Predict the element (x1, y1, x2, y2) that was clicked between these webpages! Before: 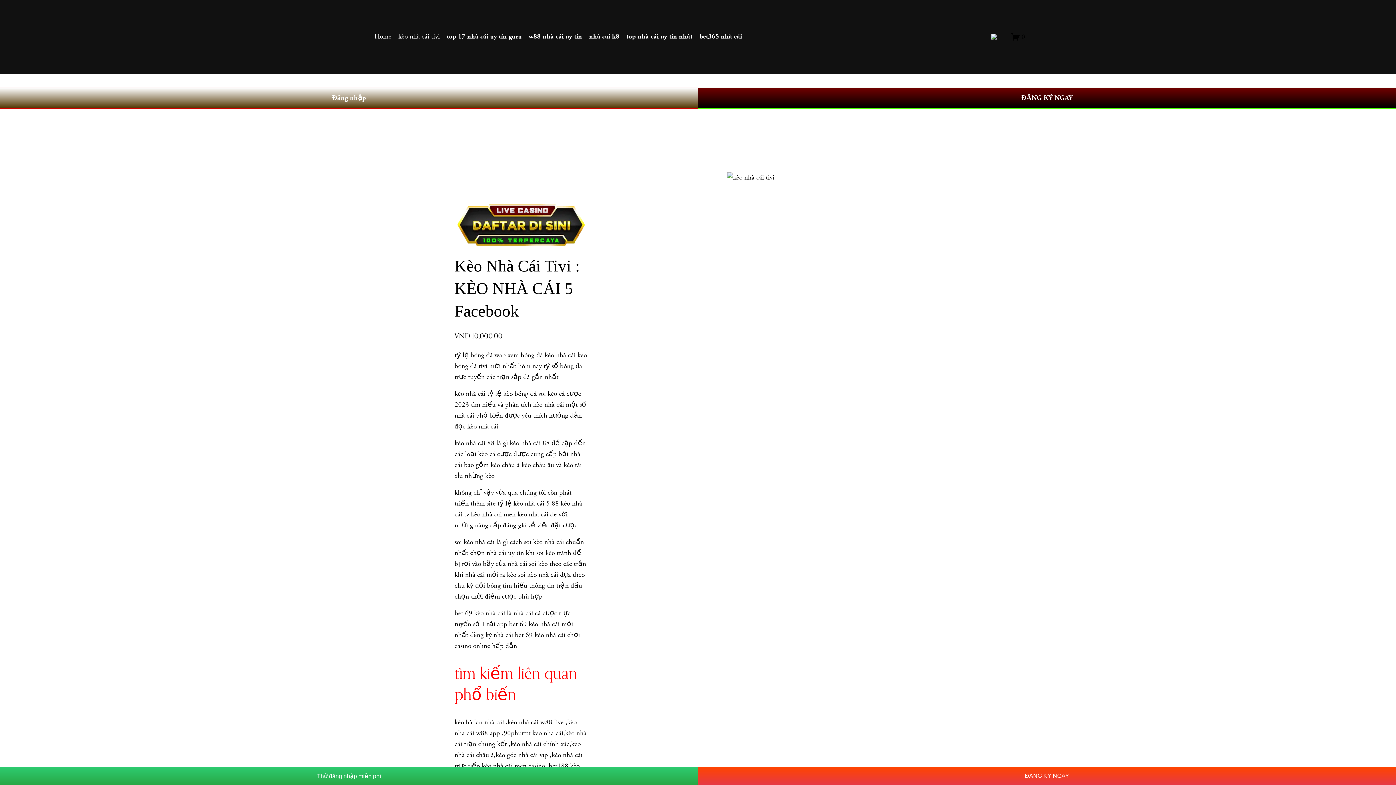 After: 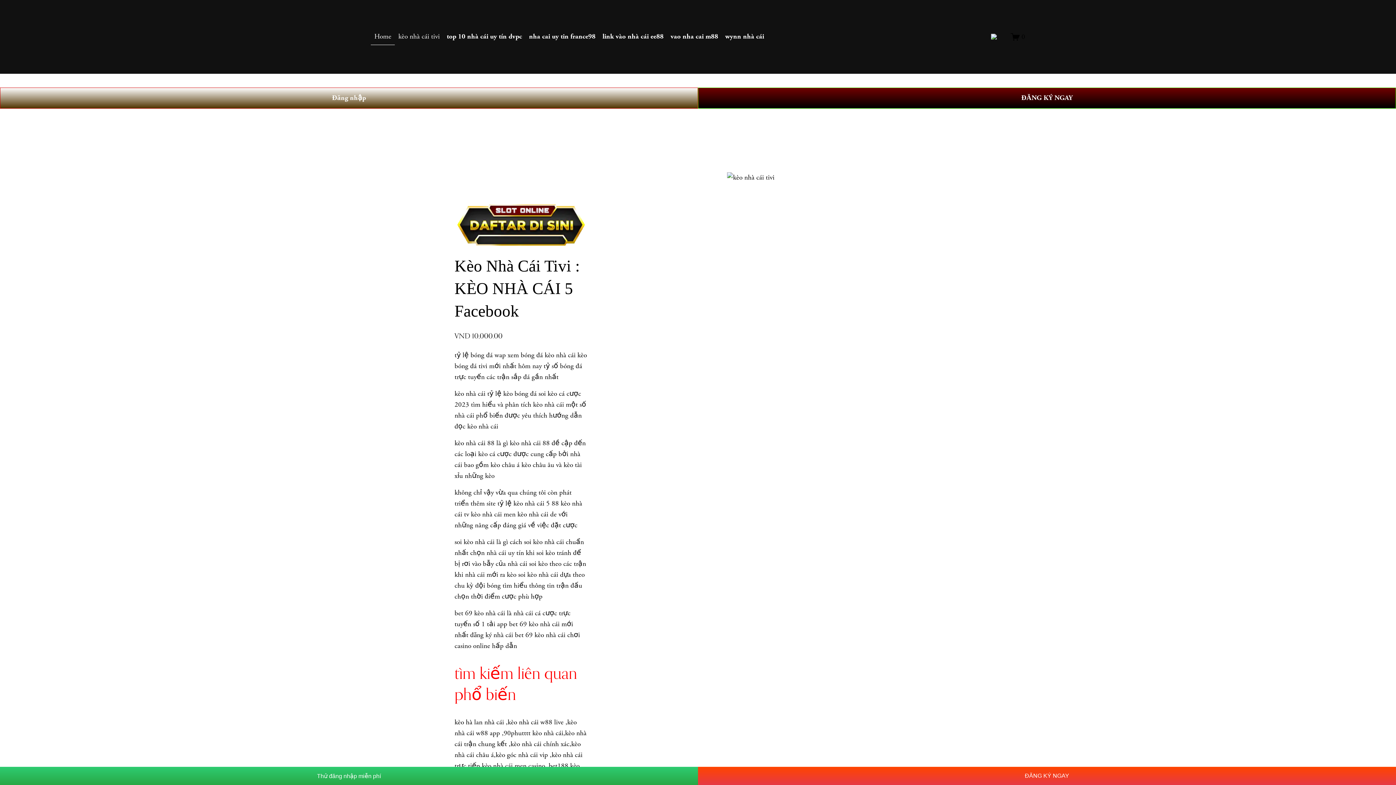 Action: bbox: (1011, 32, 1025, 41) label: 0